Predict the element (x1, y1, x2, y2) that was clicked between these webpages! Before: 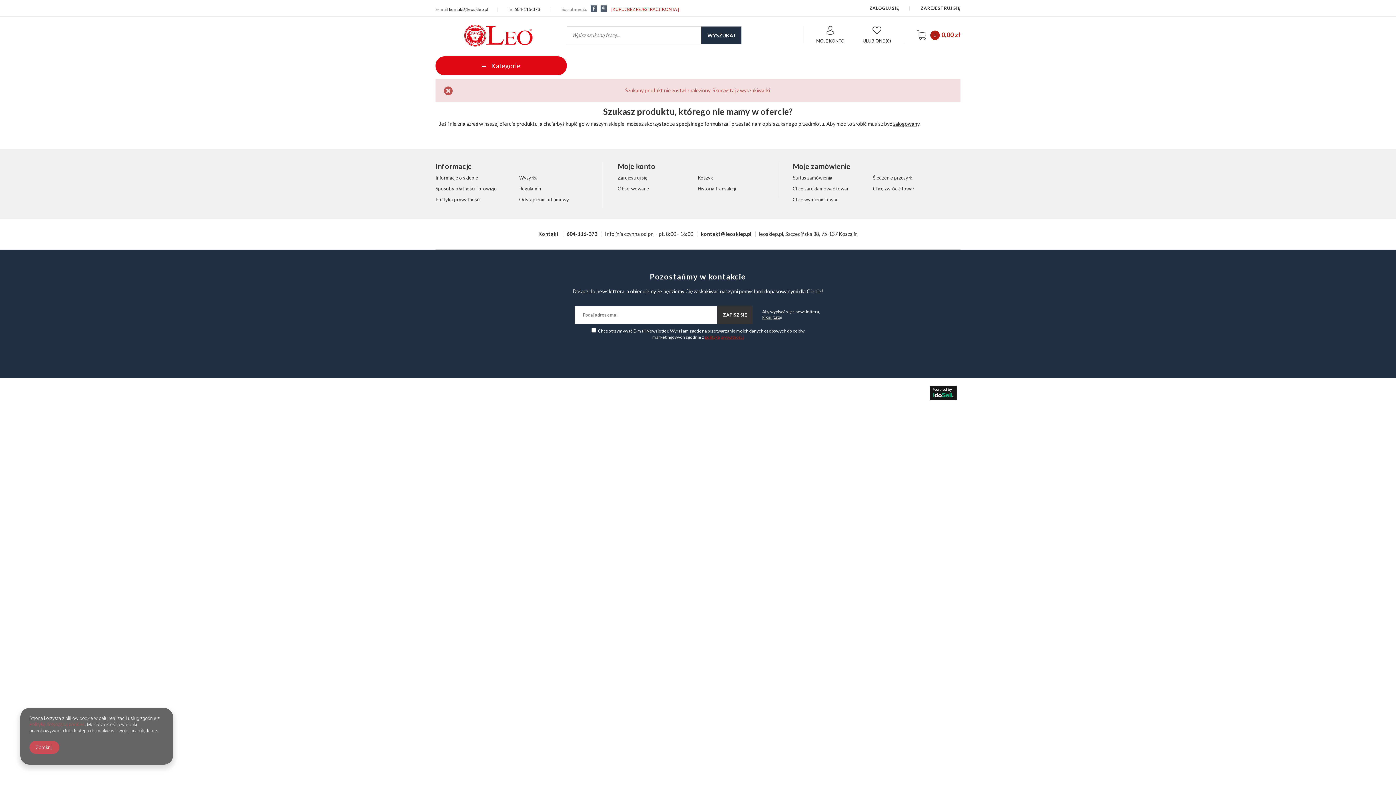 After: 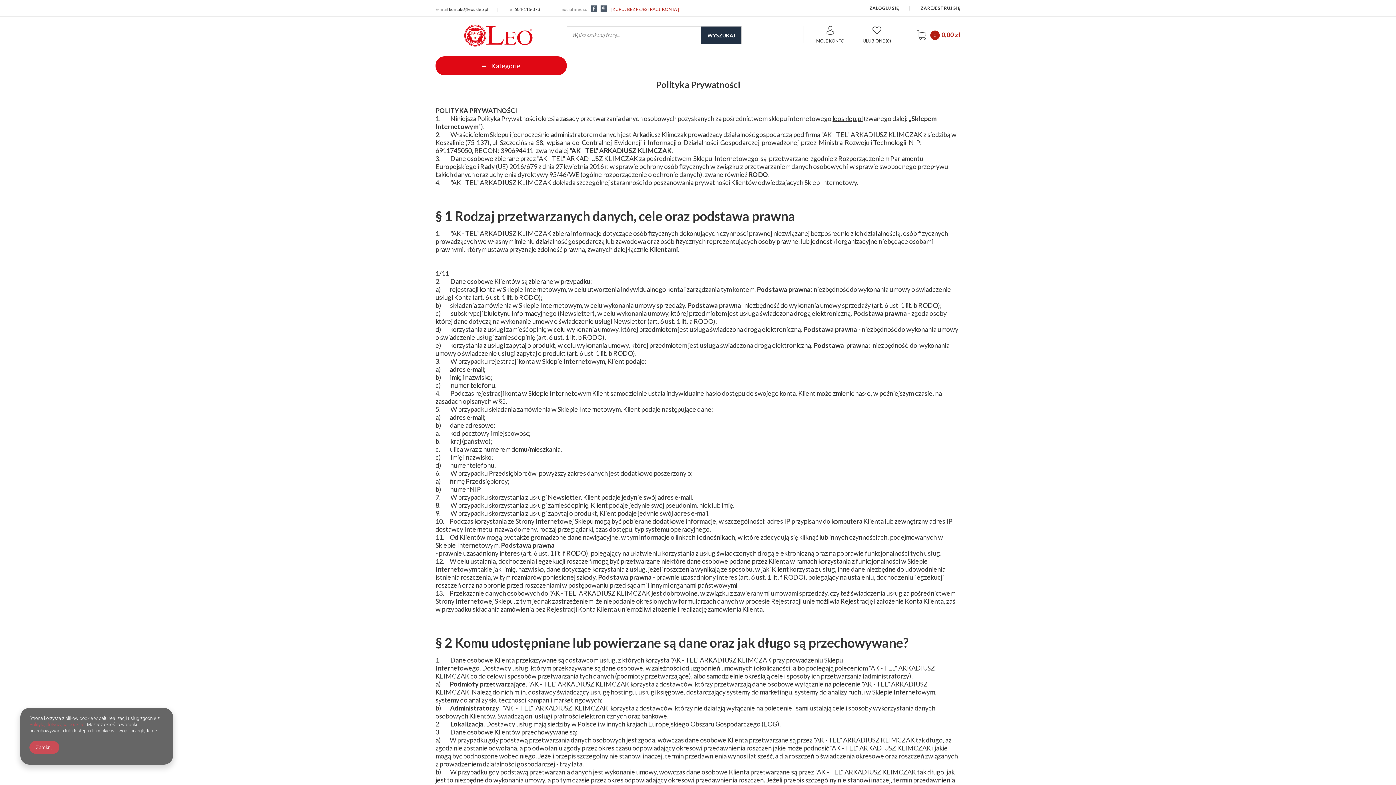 Action: label: Polityka prywatności bbox: (435, 197, 513, 202)